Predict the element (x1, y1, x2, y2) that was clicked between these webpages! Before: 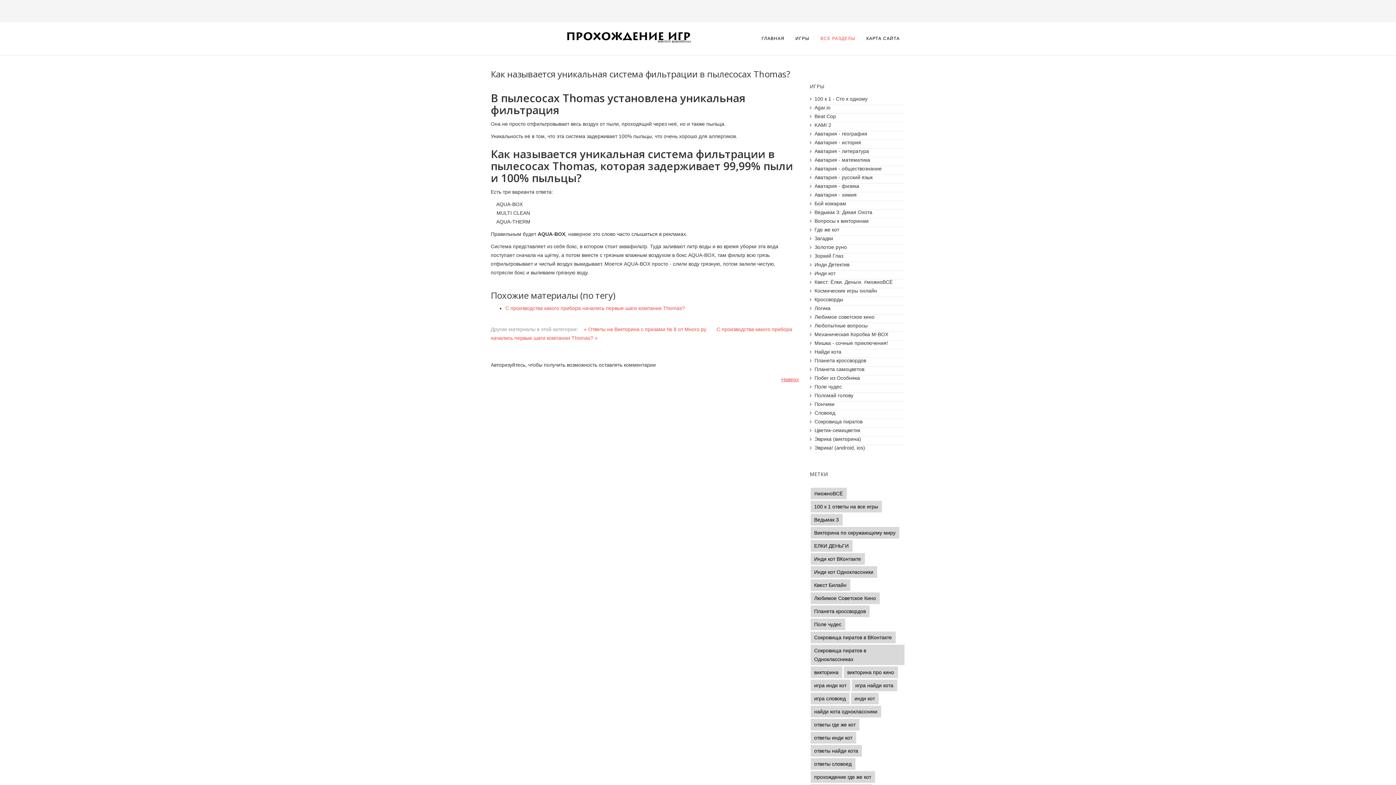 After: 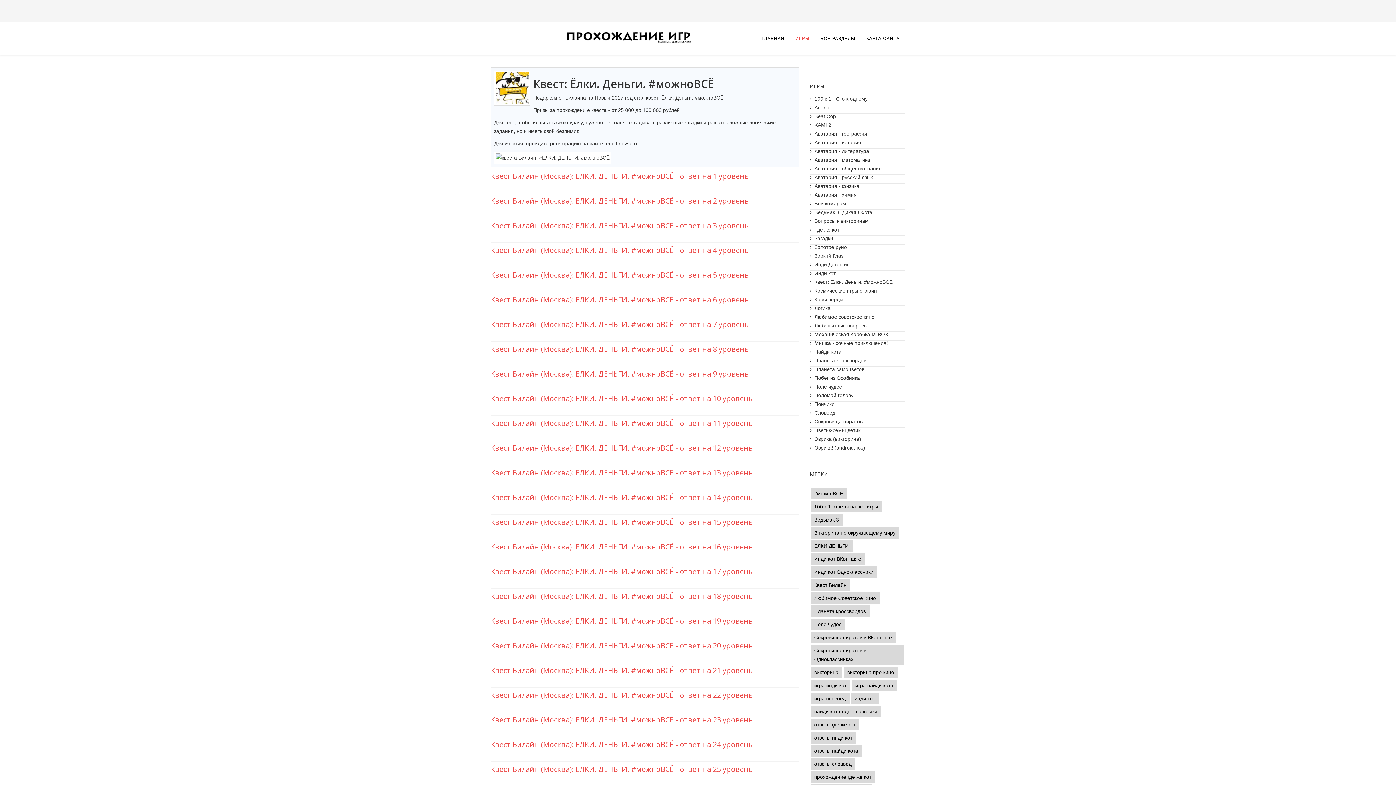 Action: bbox: (810, 279, 905, 284) label: Квест: Ёлки. Деньги. #можноВСЁ